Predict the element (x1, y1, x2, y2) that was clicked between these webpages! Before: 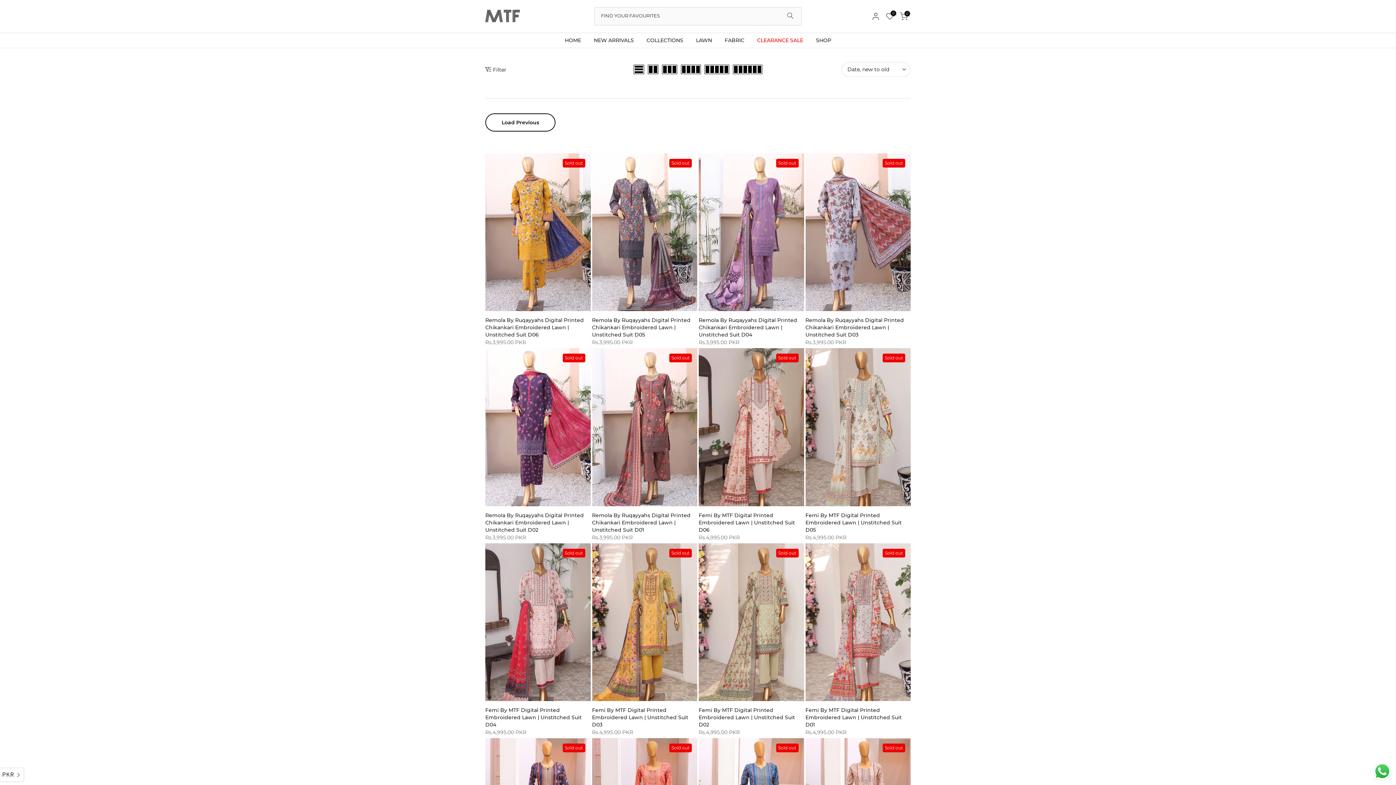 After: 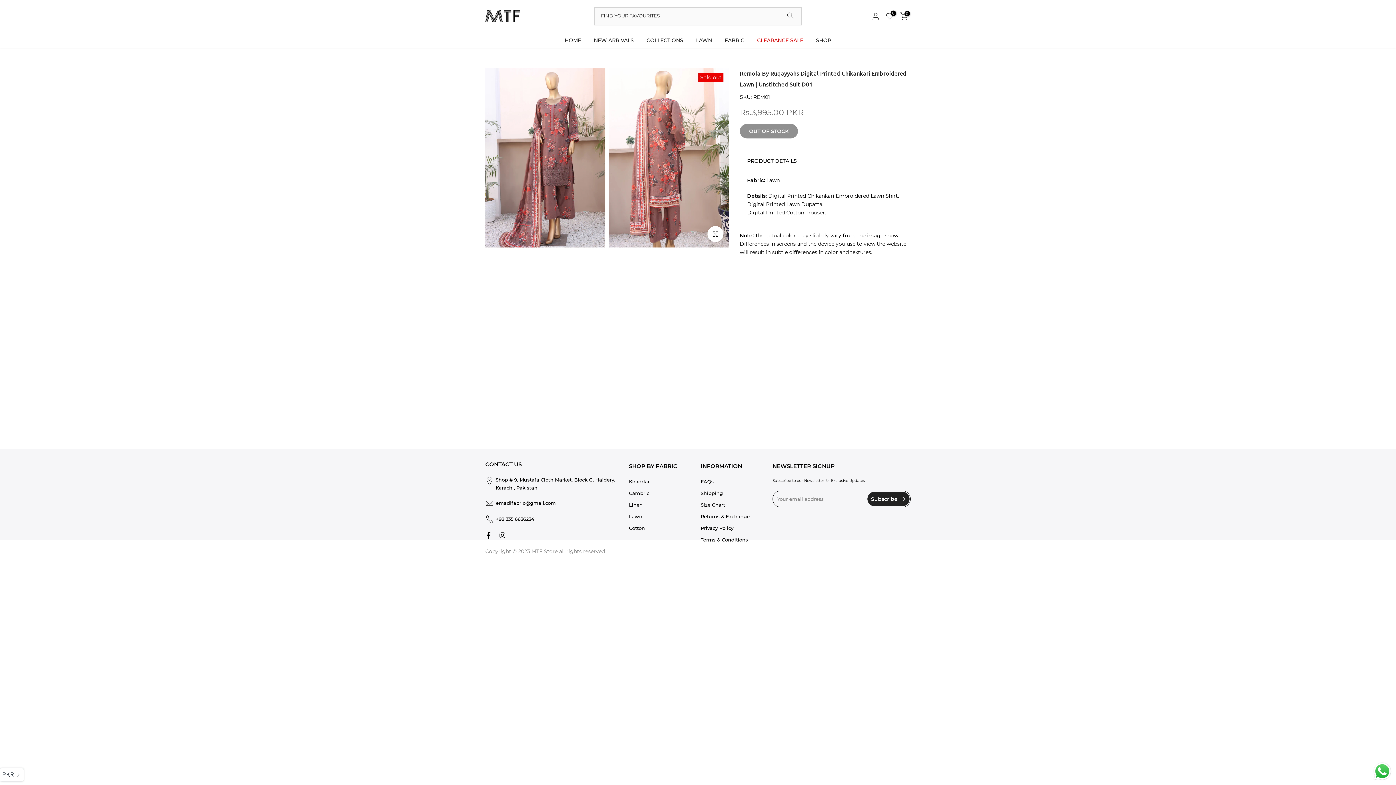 Action: label: Remola By Ruqayyahs Digital Printed Chikankari Embroidered Lawn | Unstitched Suit D01 bbox: (592, 512, 690, 533)